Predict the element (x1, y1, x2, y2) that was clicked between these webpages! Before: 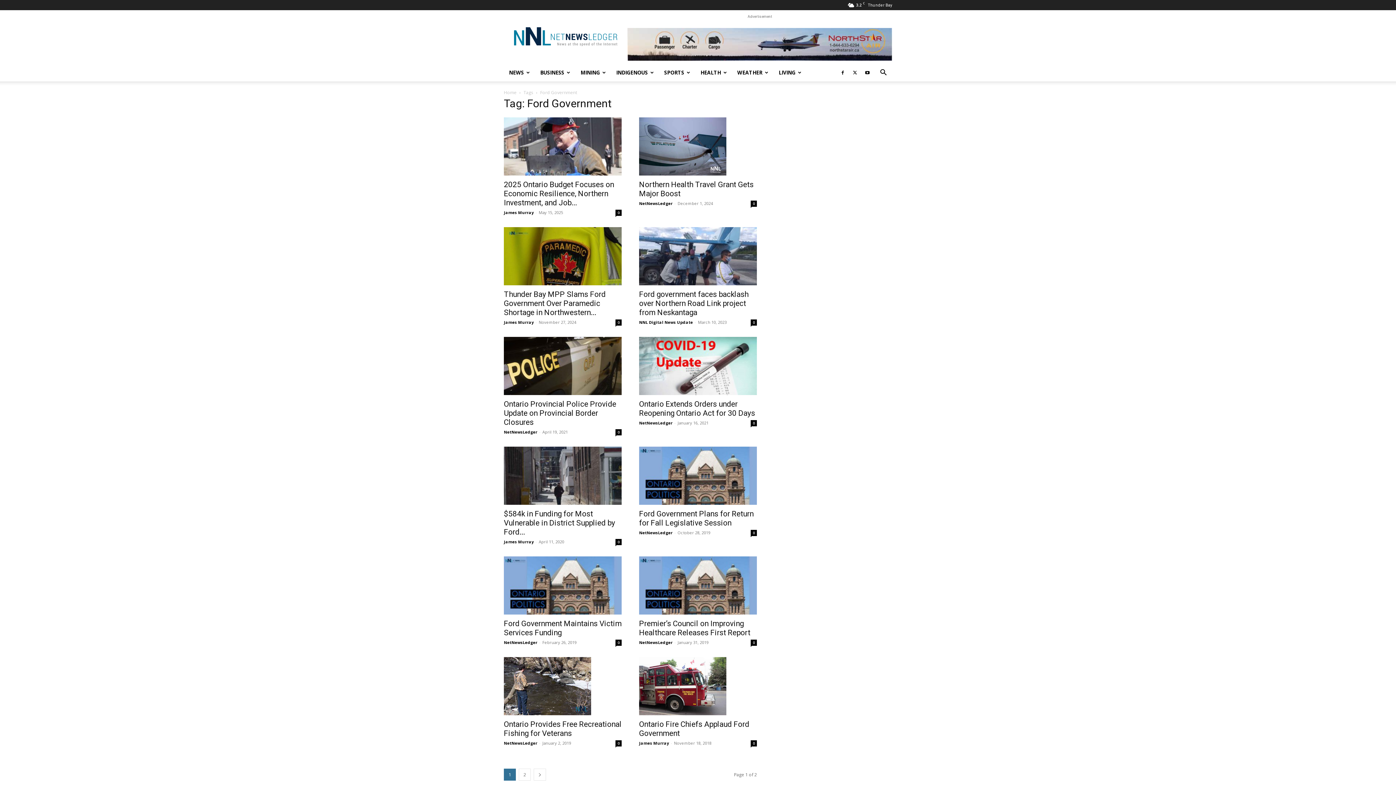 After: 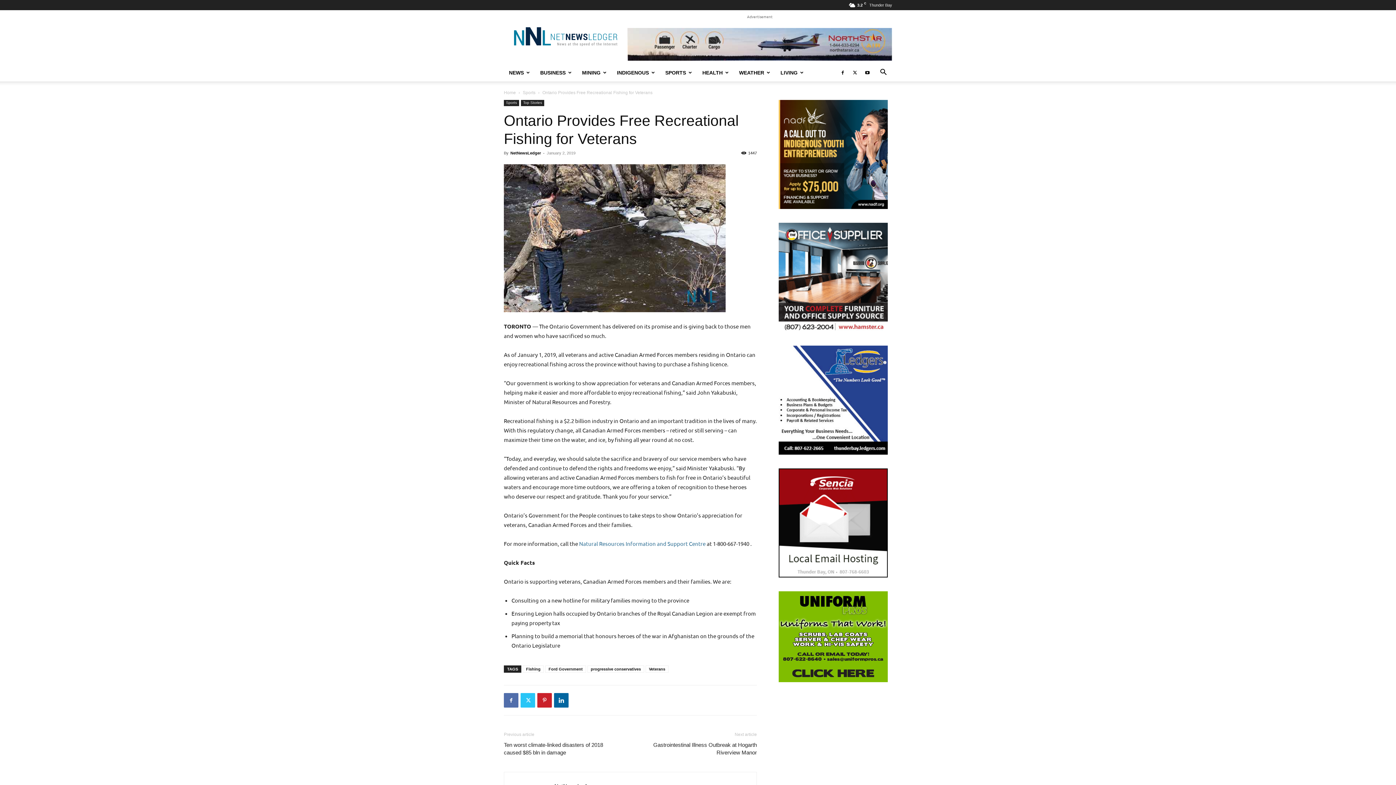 Action: bbox: (504, 657, 621, 715)